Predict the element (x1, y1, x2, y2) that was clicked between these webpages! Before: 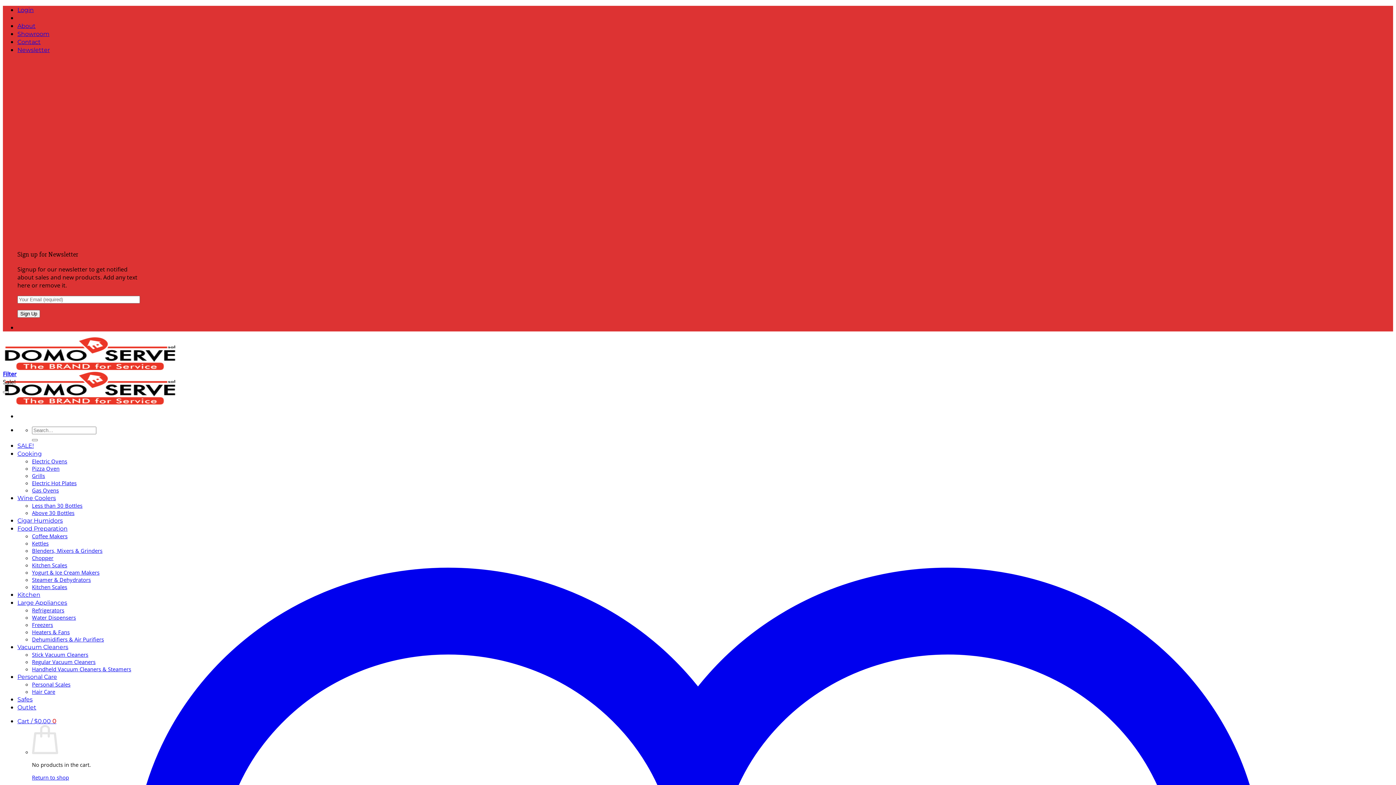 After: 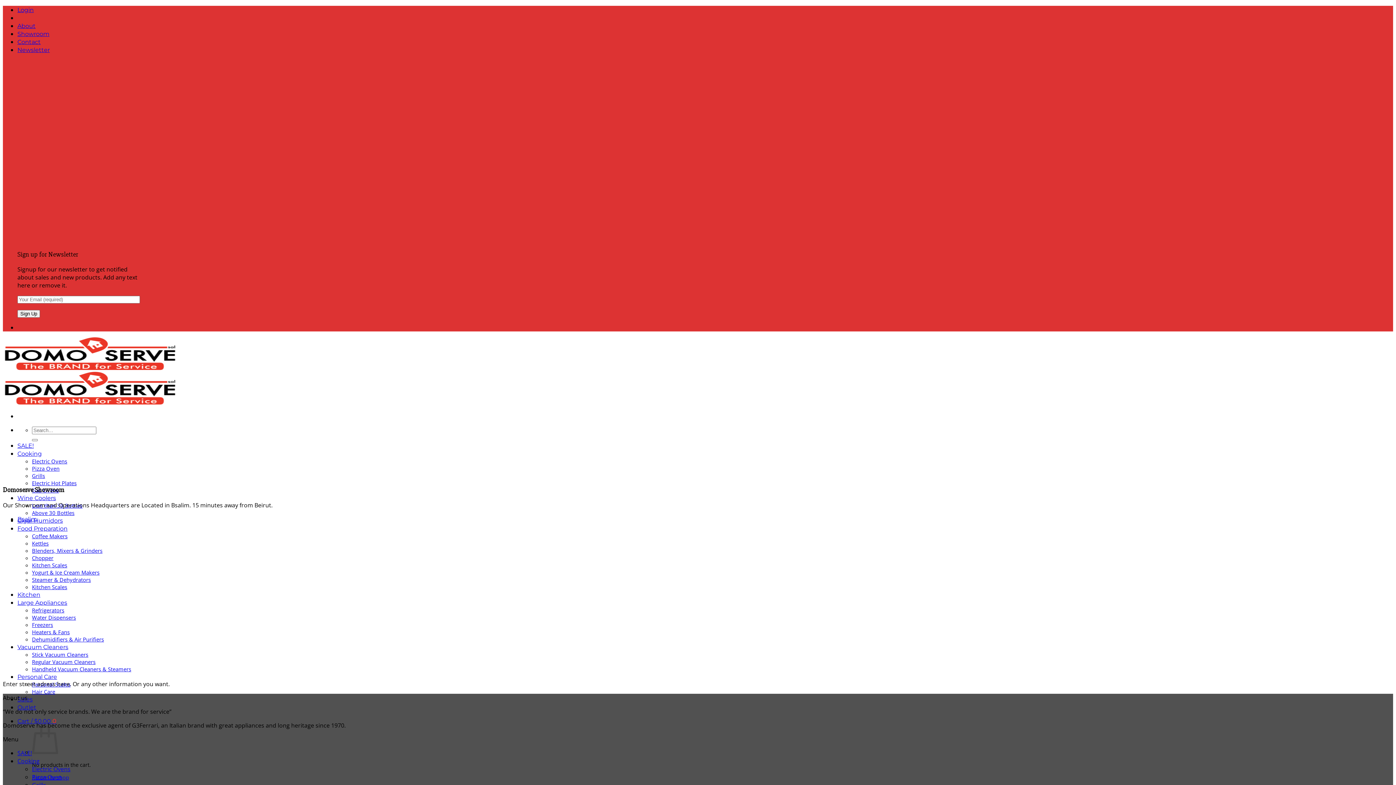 Action: bbox: (17, 30, 49, 37) label: Showroom